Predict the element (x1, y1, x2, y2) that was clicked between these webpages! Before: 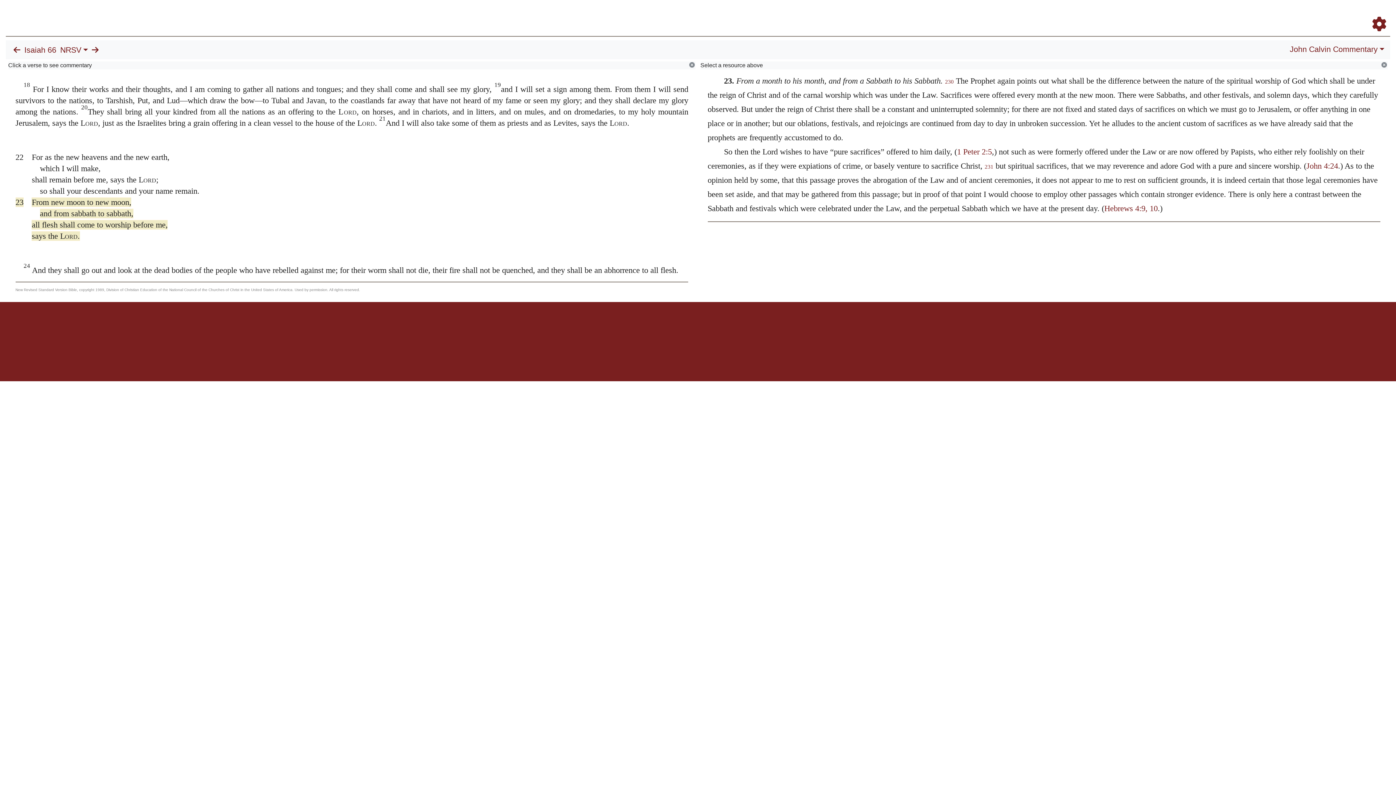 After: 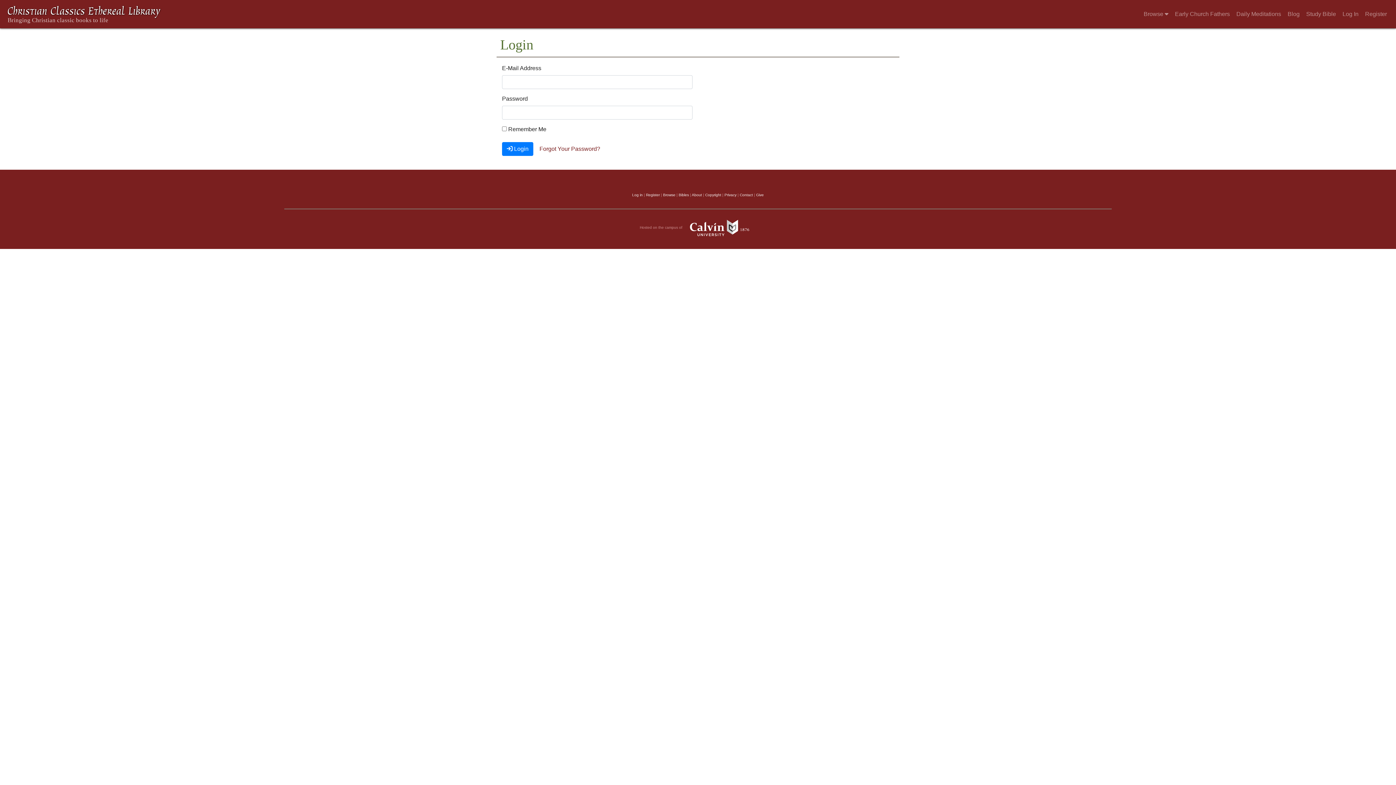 Action: bbox: (632, 345, 642, 349) label: Log in